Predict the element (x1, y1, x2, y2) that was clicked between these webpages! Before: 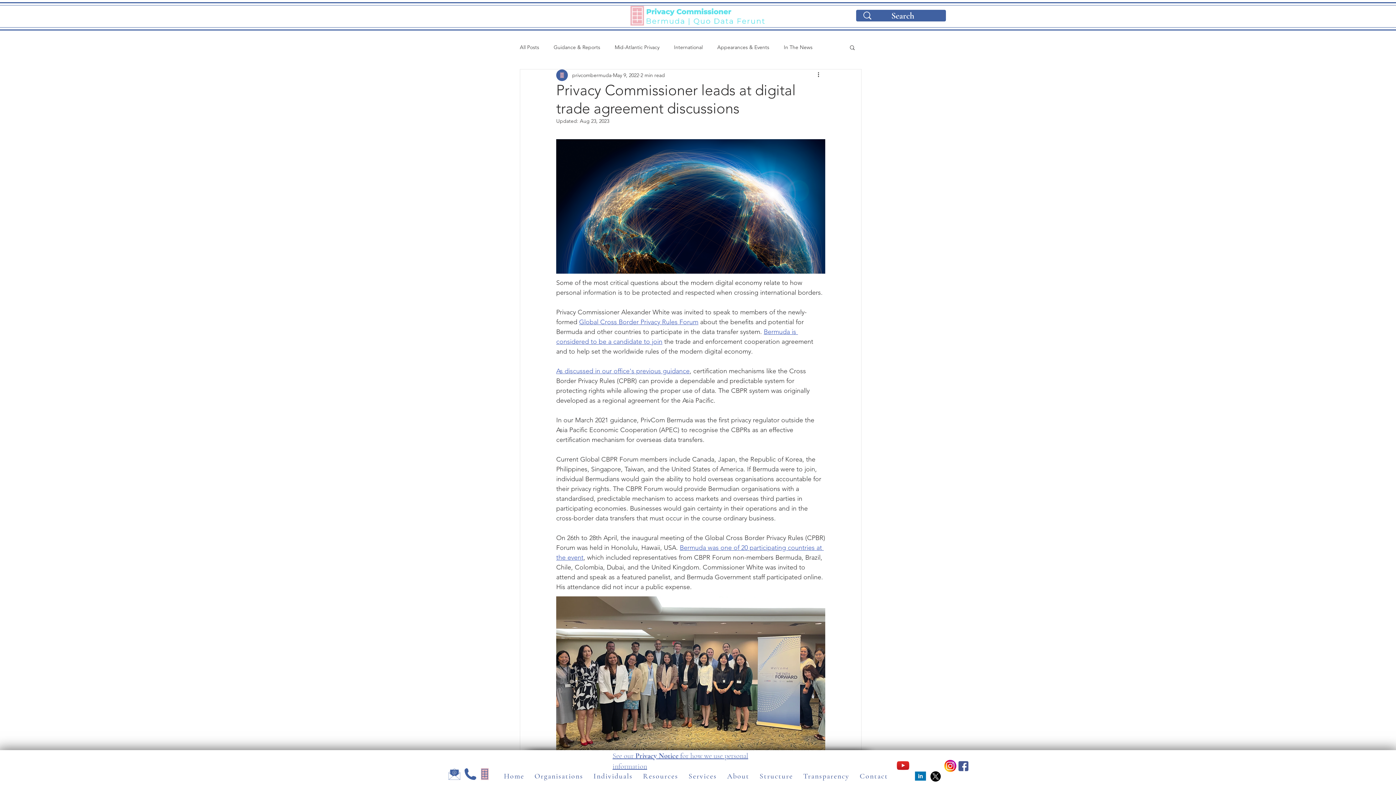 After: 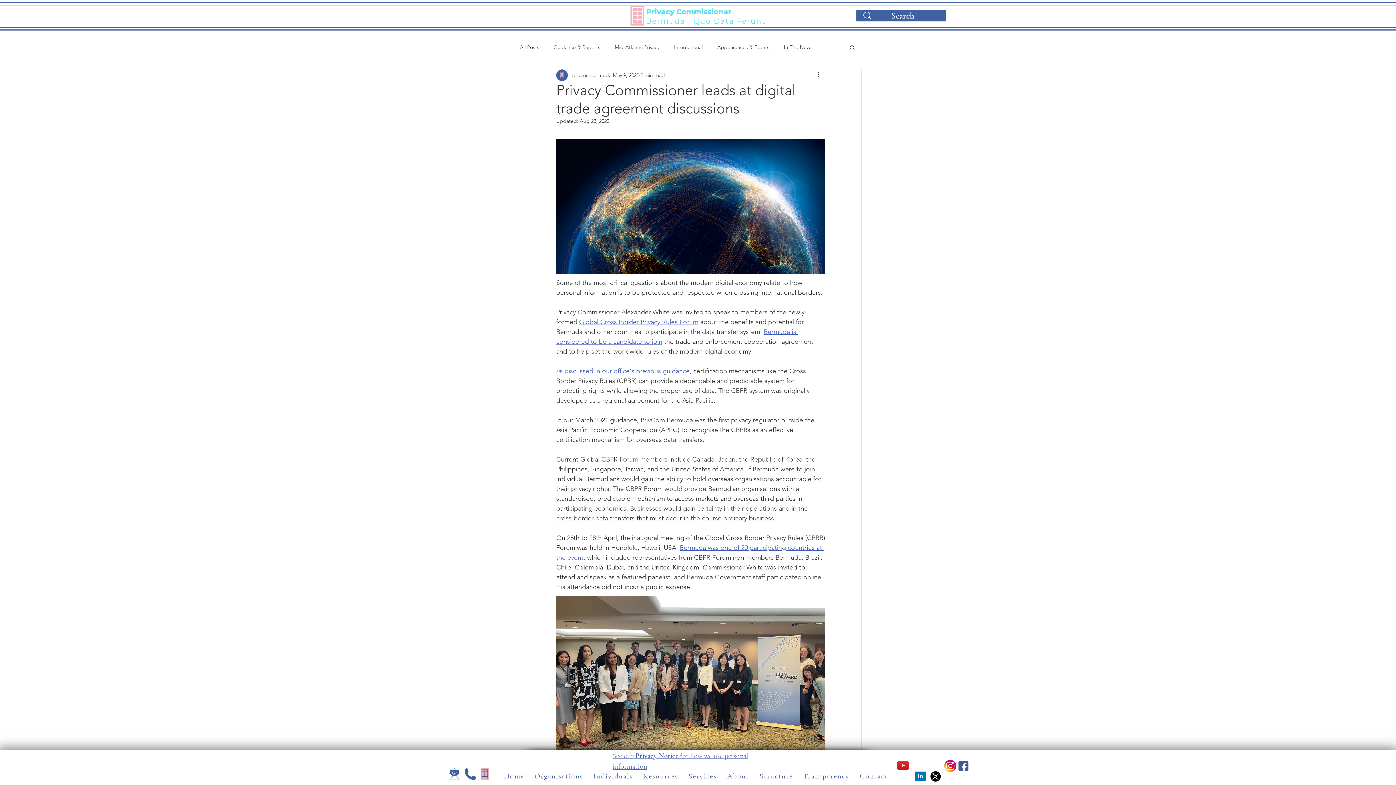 Action: bbox: (464, 768, 476, 780)